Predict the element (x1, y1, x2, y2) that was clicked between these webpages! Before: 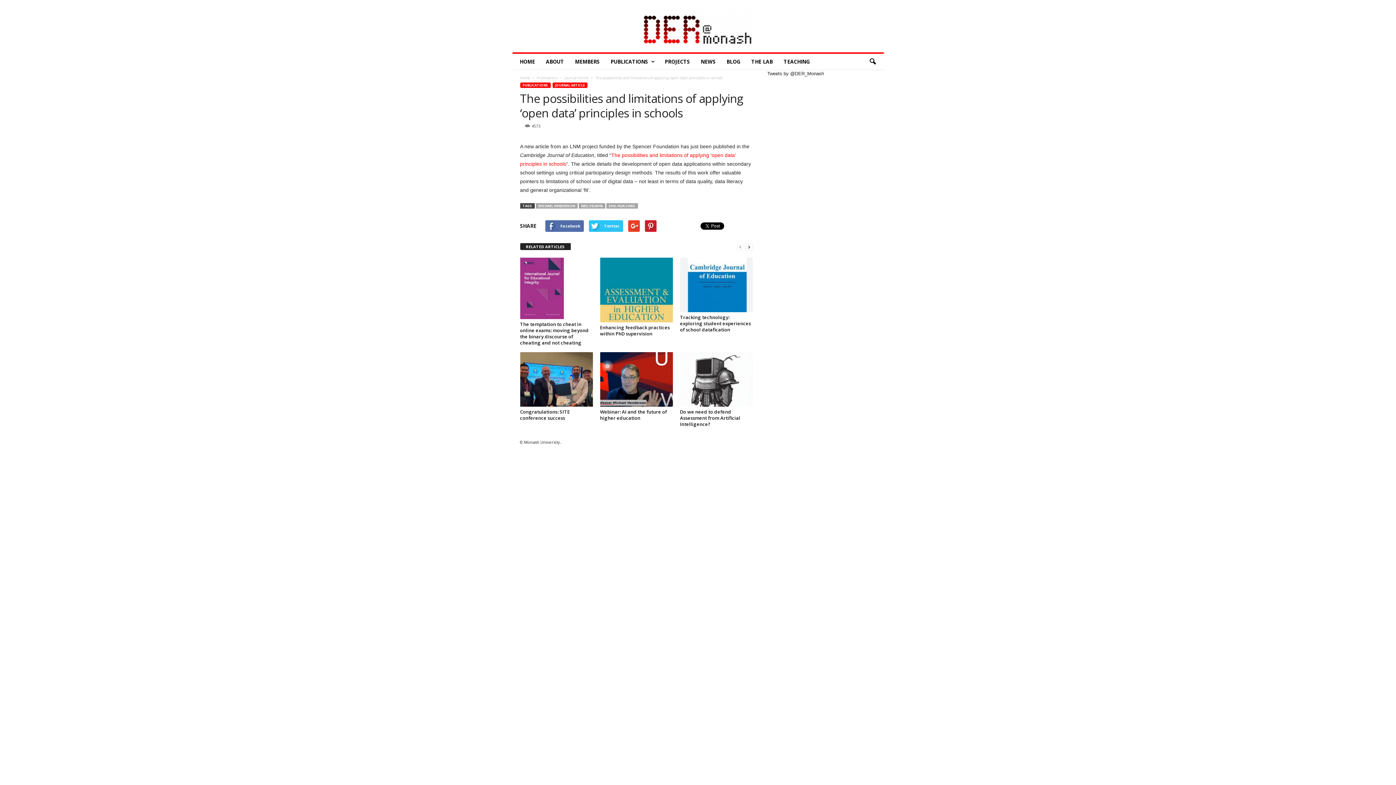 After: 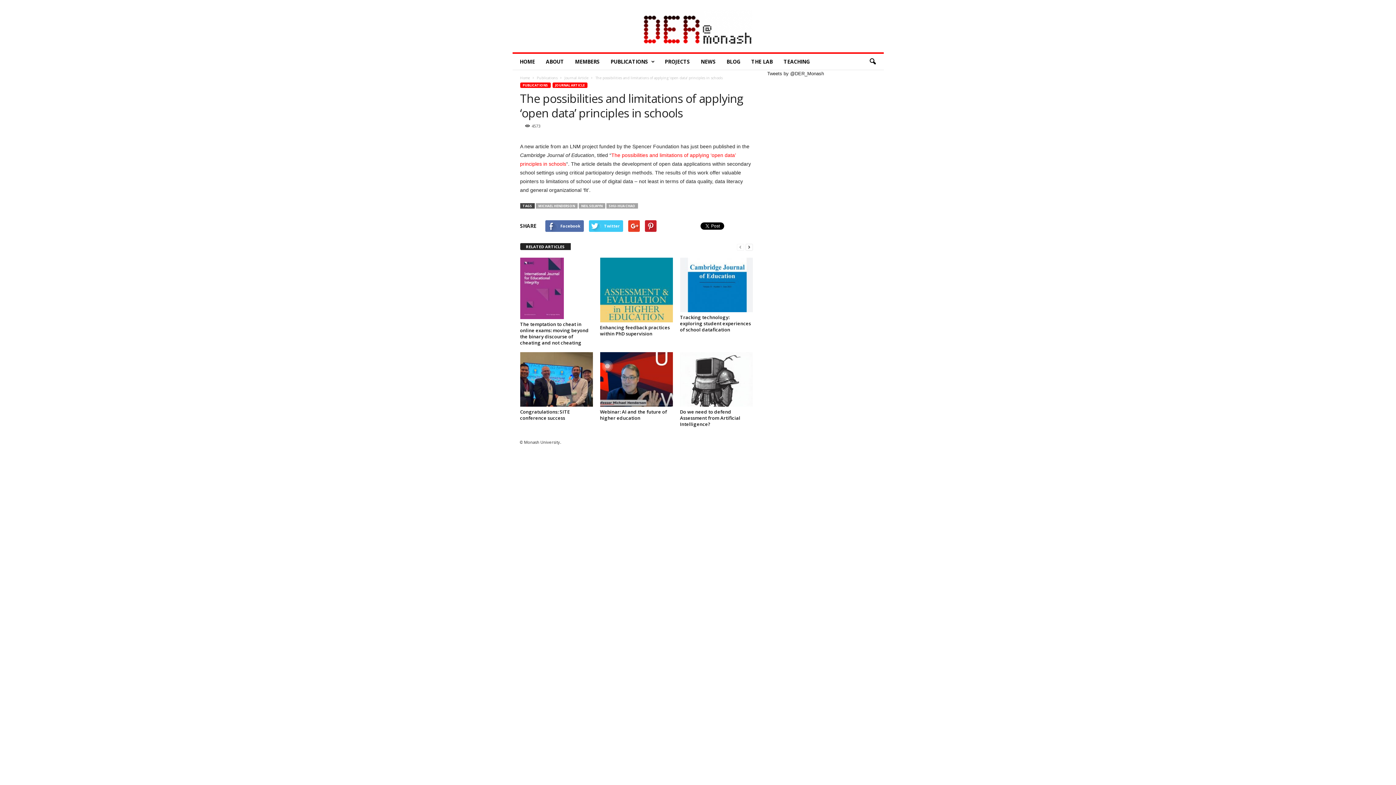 Action: label: Twitter bbox: (588, 220, 623, 232)